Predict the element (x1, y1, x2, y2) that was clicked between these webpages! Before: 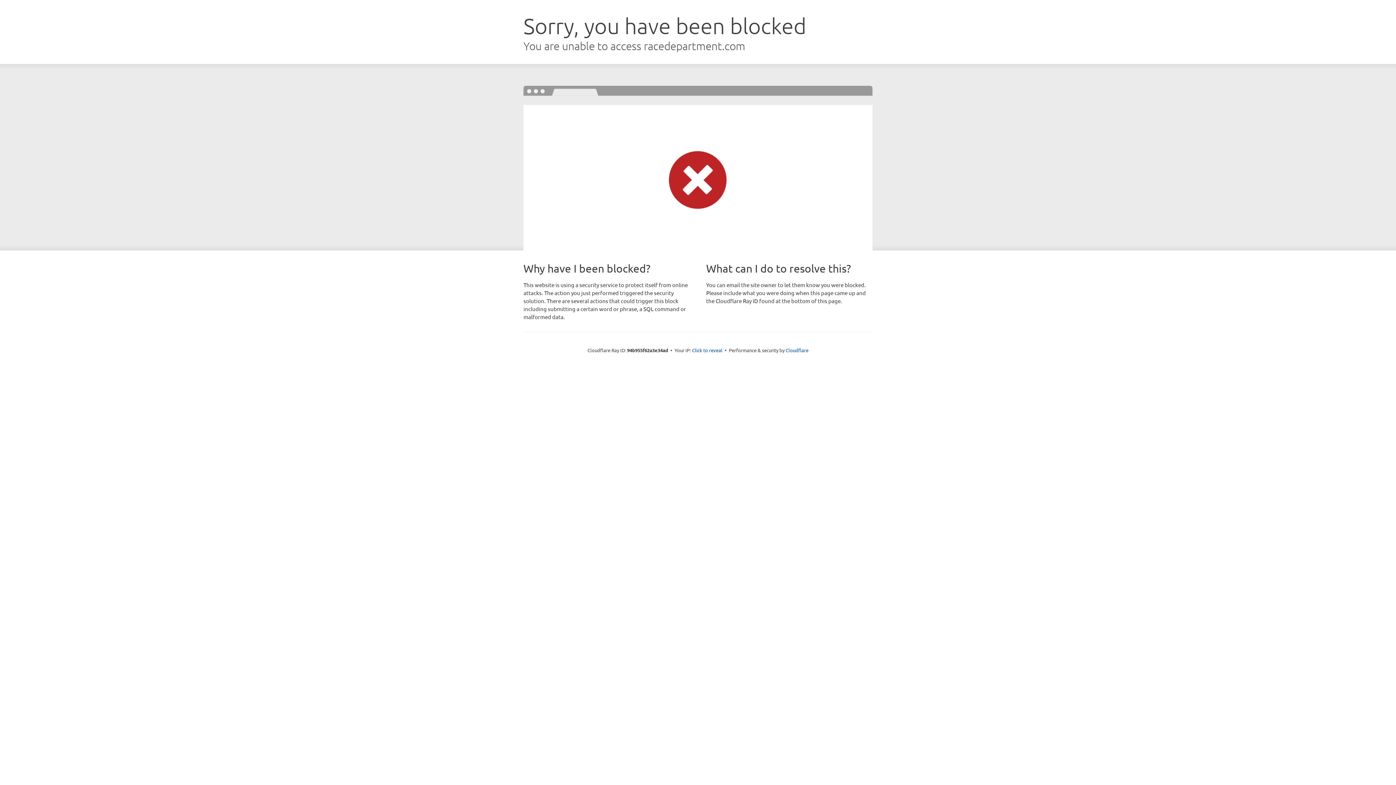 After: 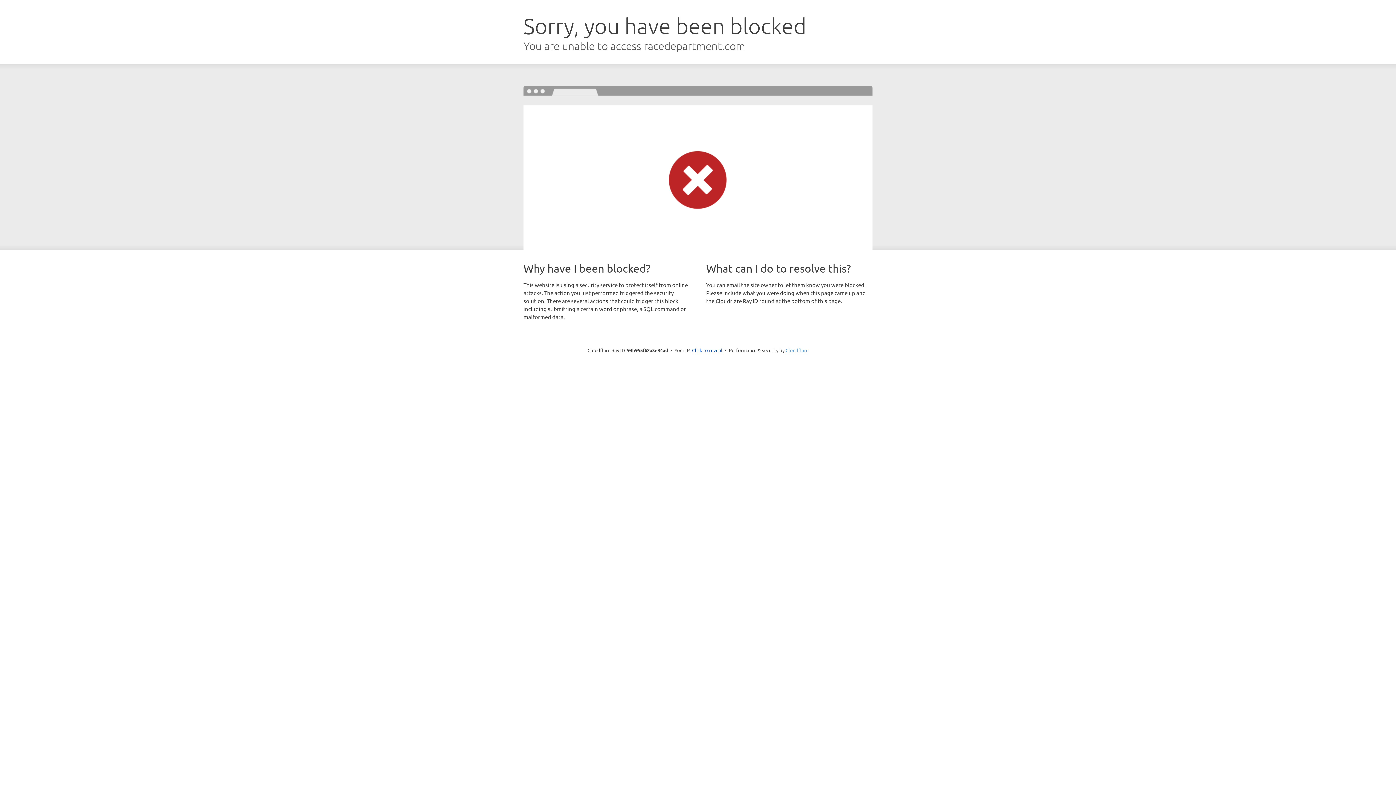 Action: bbox: (785, 347, 808, 353) label: Cloudflare